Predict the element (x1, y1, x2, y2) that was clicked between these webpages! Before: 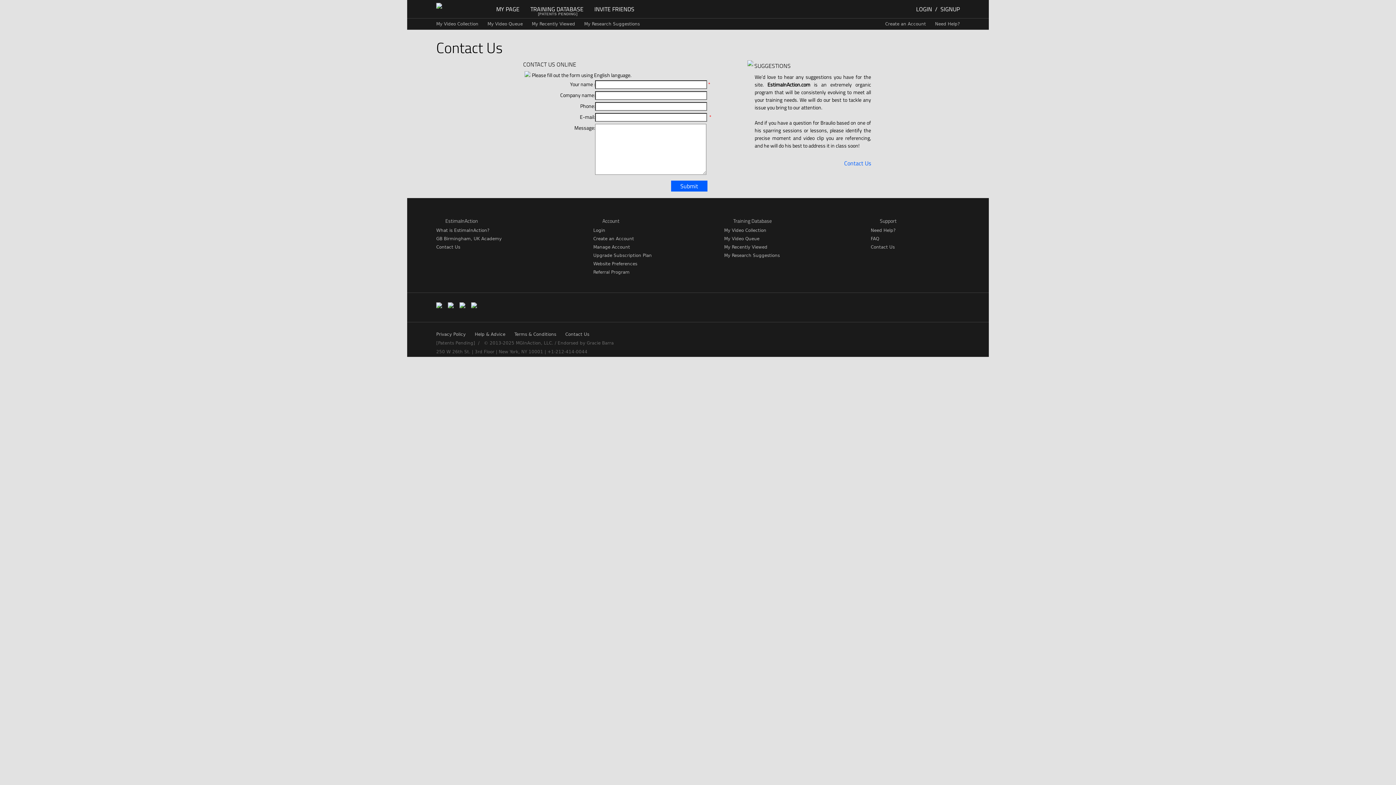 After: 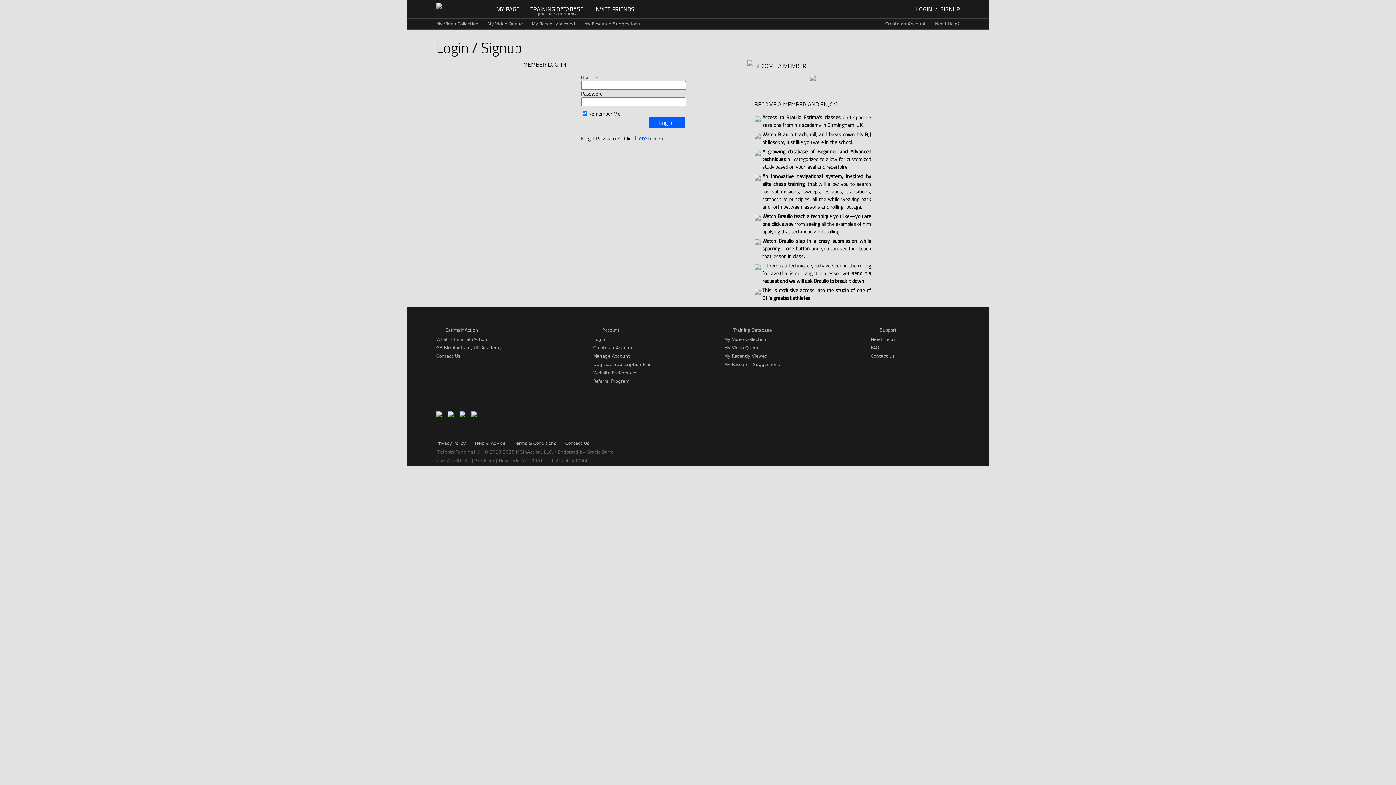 Action: bbox: (593, 261, 637, 266) label: Website Preferences